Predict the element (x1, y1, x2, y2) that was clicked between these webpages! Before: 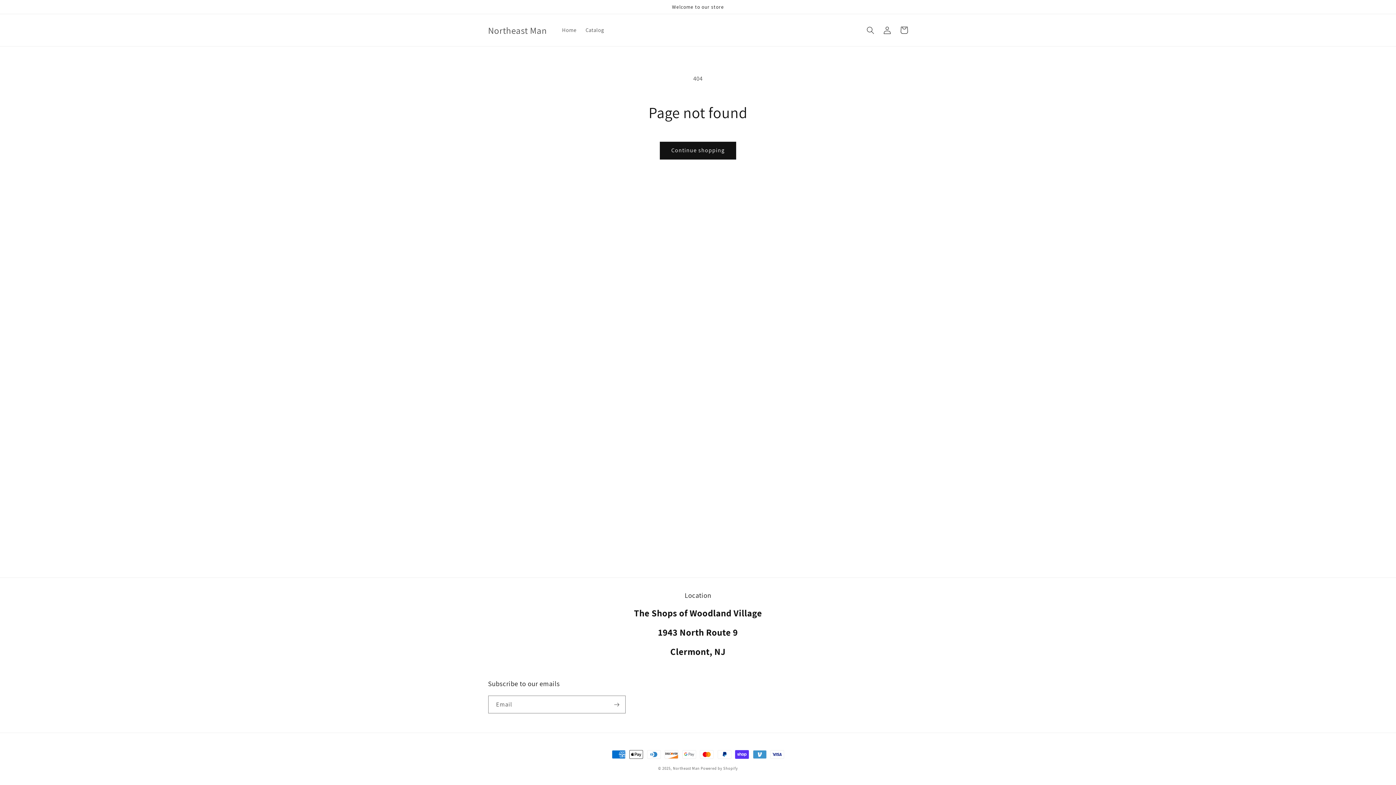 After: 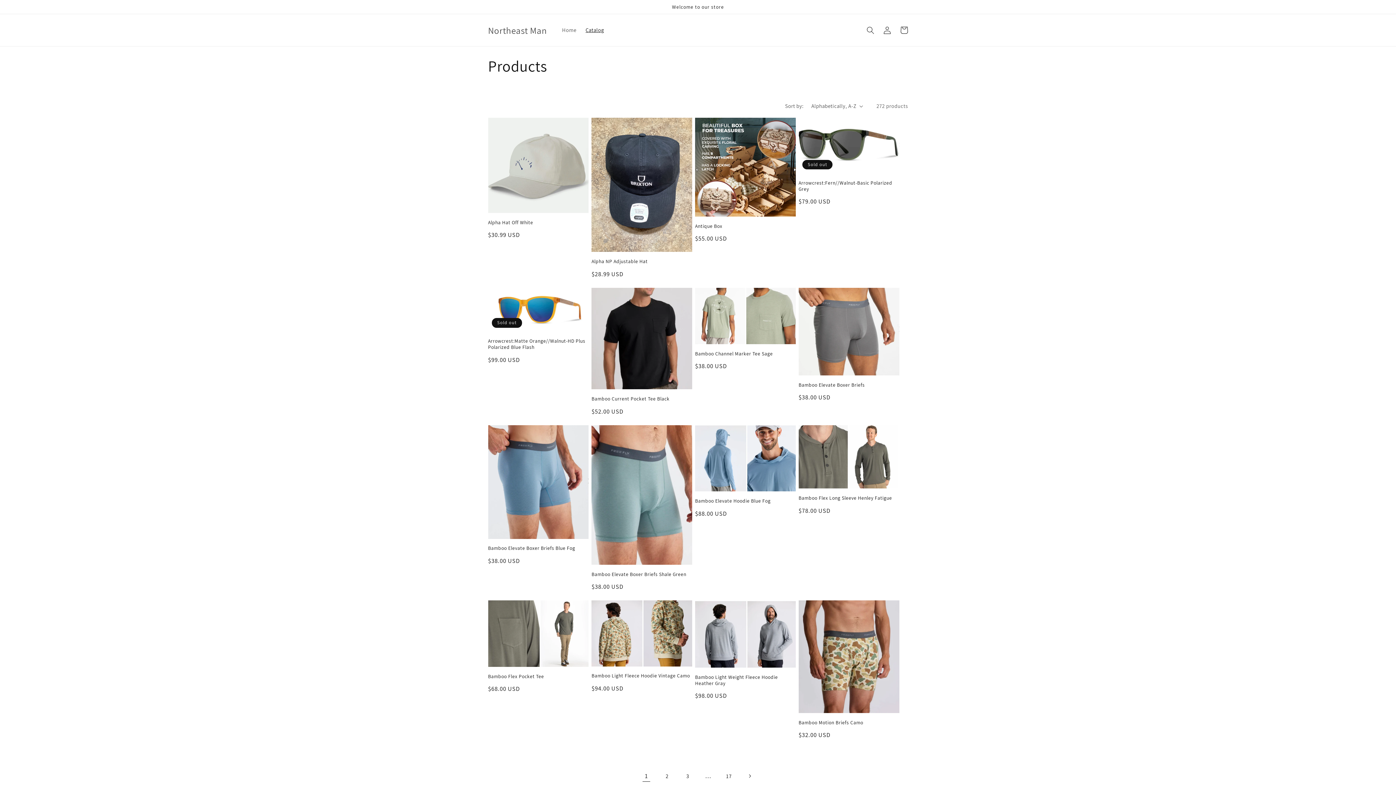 Action: label: Continue shopping bbox: (660, 141, 736, 159)